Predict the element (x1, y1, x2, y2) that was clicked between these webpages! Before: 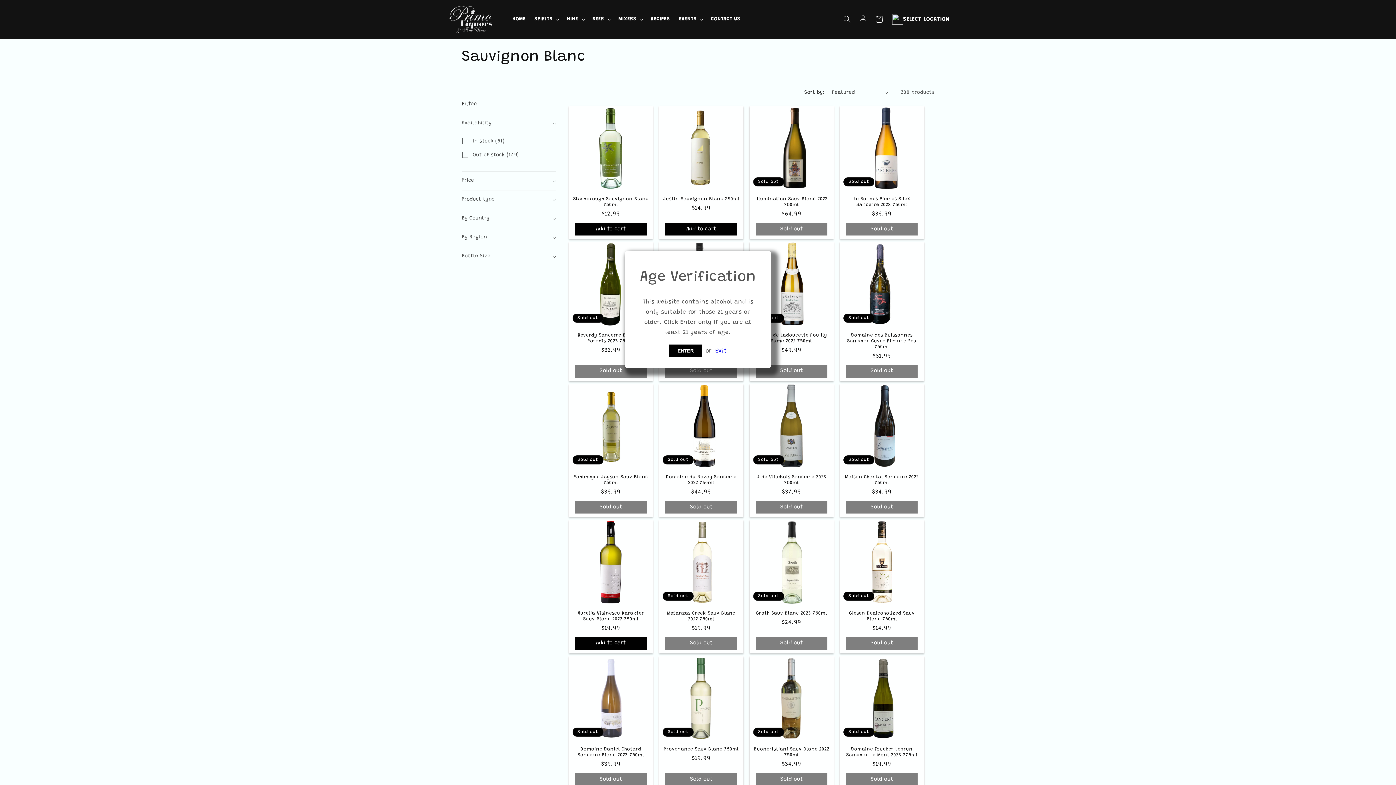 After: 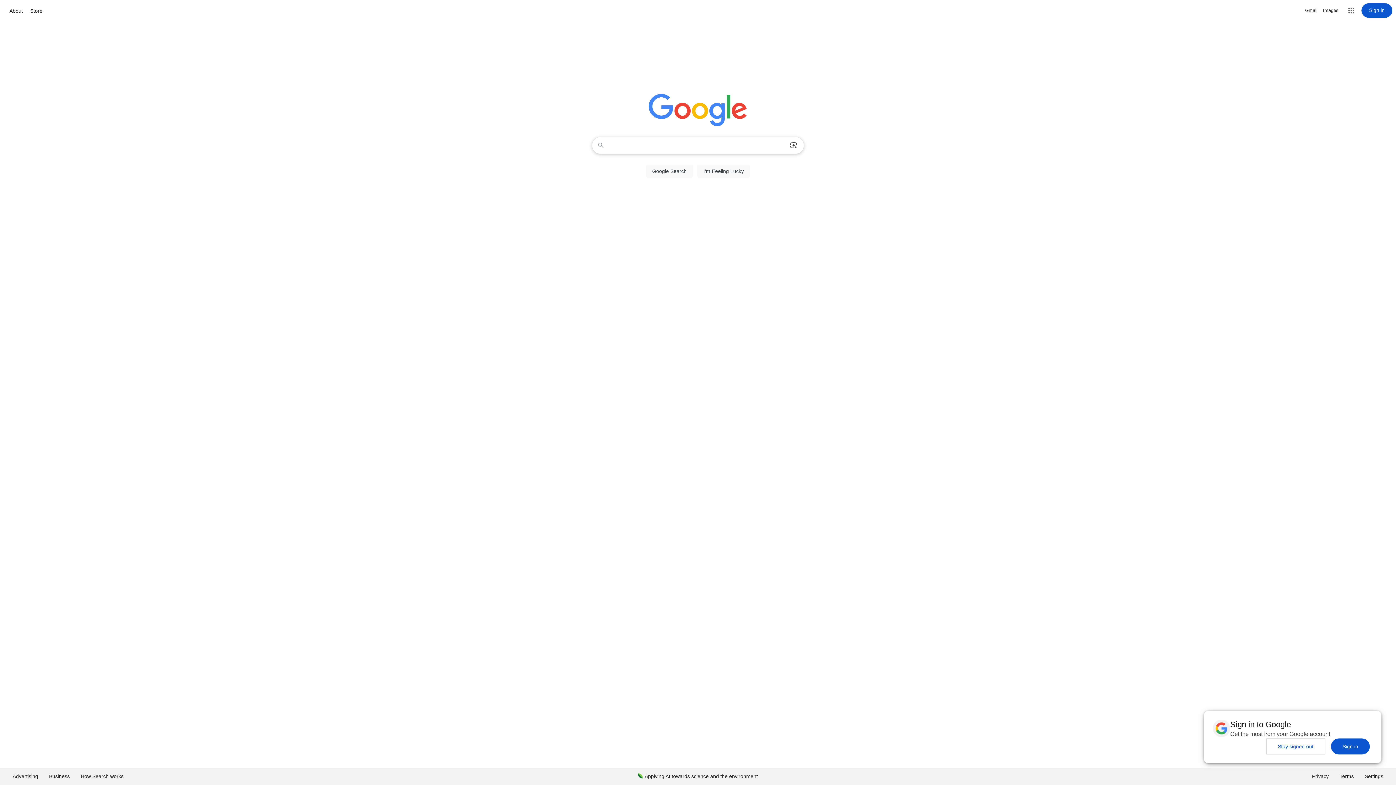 Action: label: Exit bbox: (715, 348, 727, 354)